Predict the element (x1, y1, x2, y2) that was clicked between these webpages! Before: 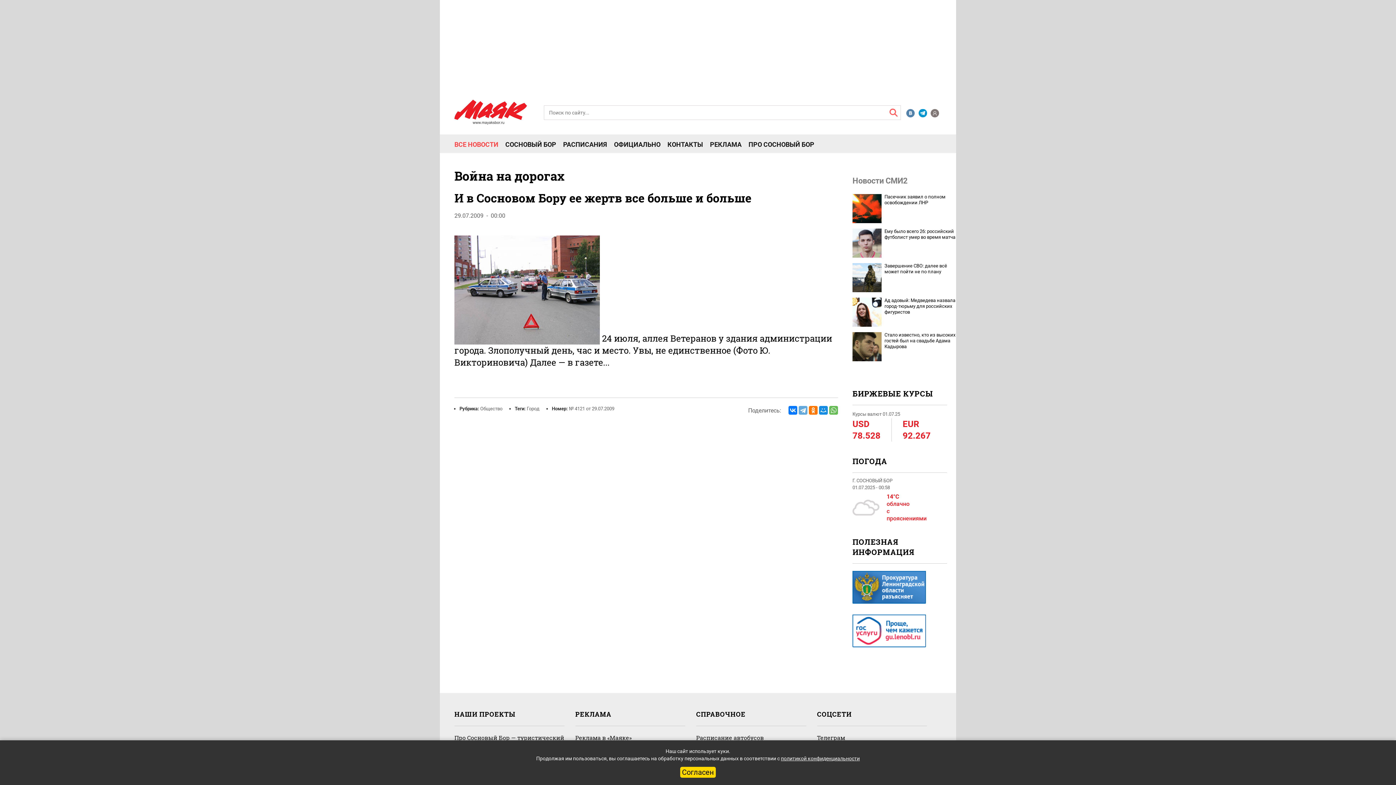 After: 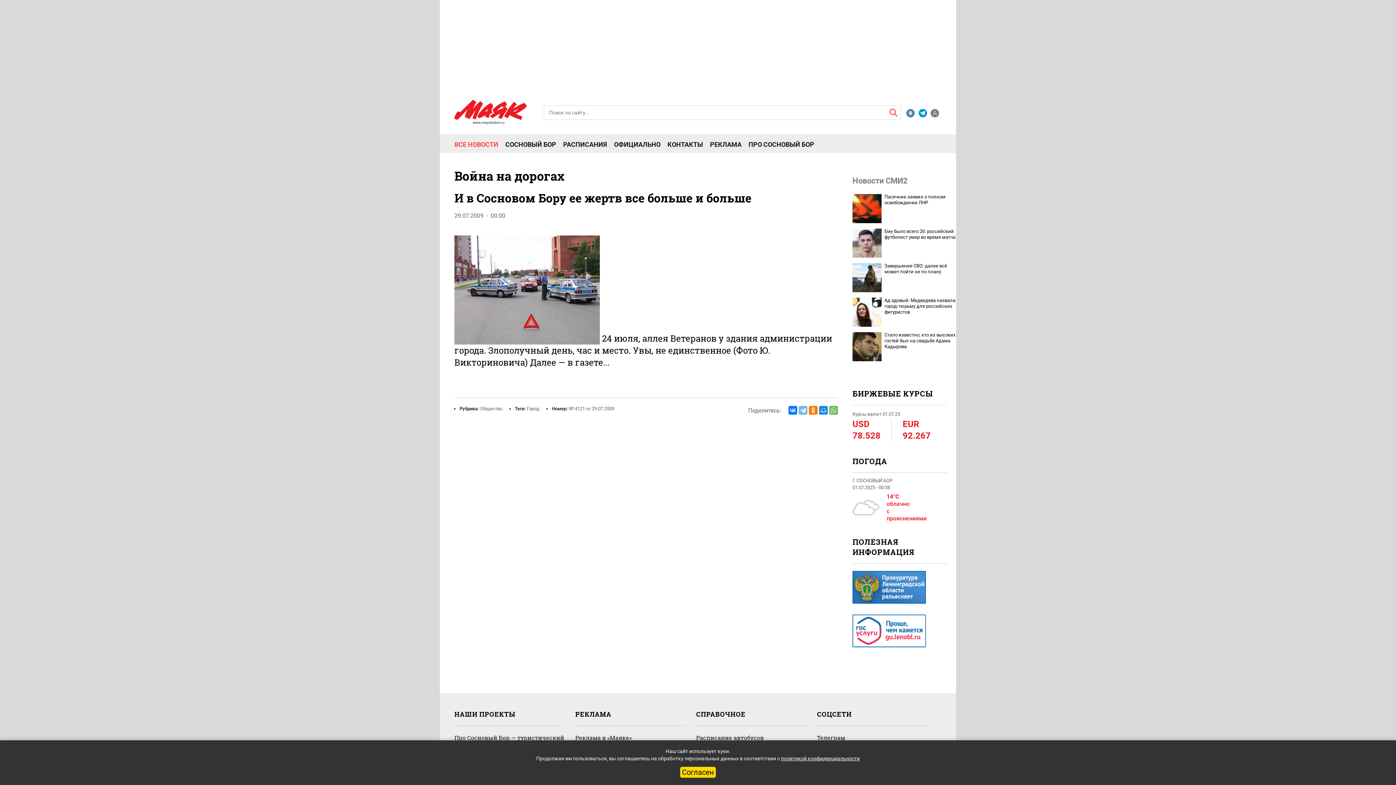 Action: bbox: (798, 406, 807, 414)